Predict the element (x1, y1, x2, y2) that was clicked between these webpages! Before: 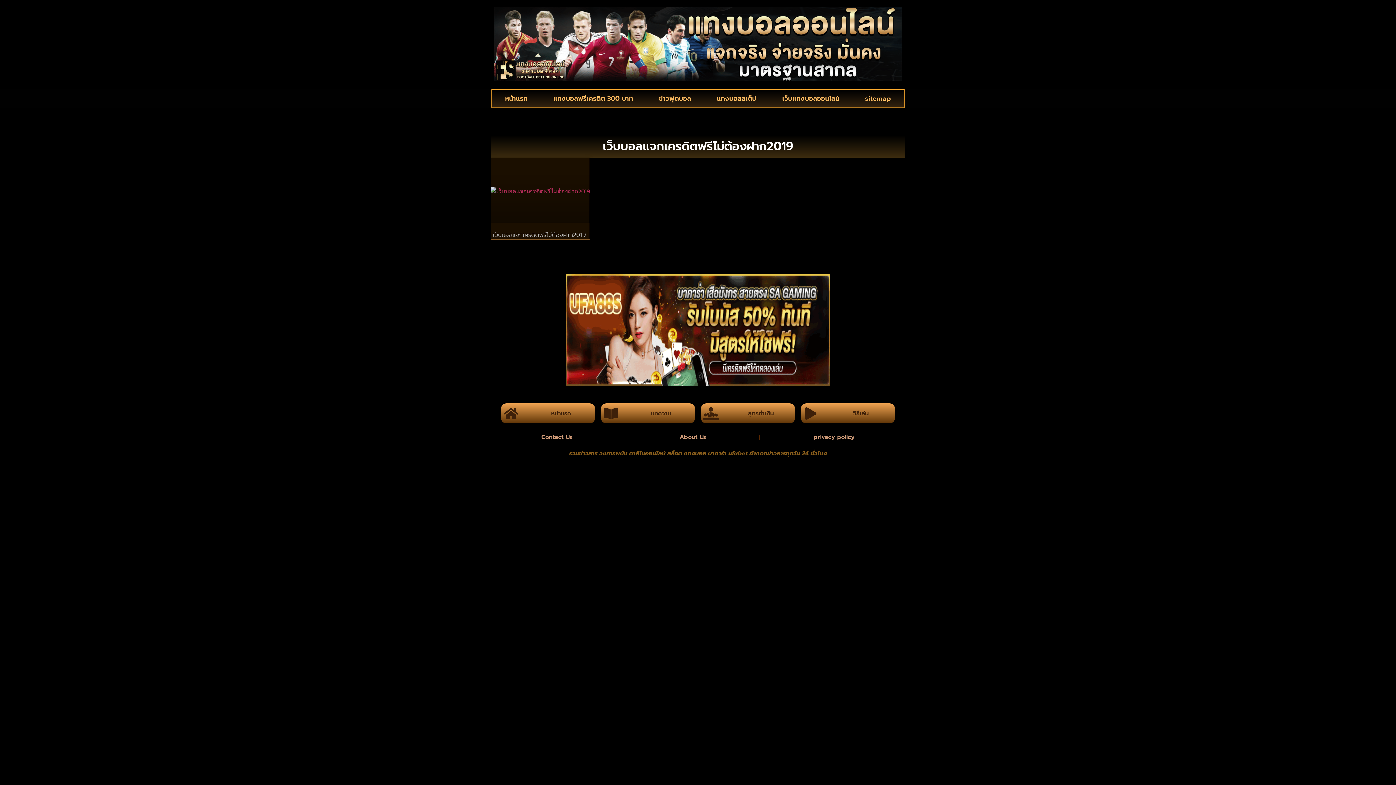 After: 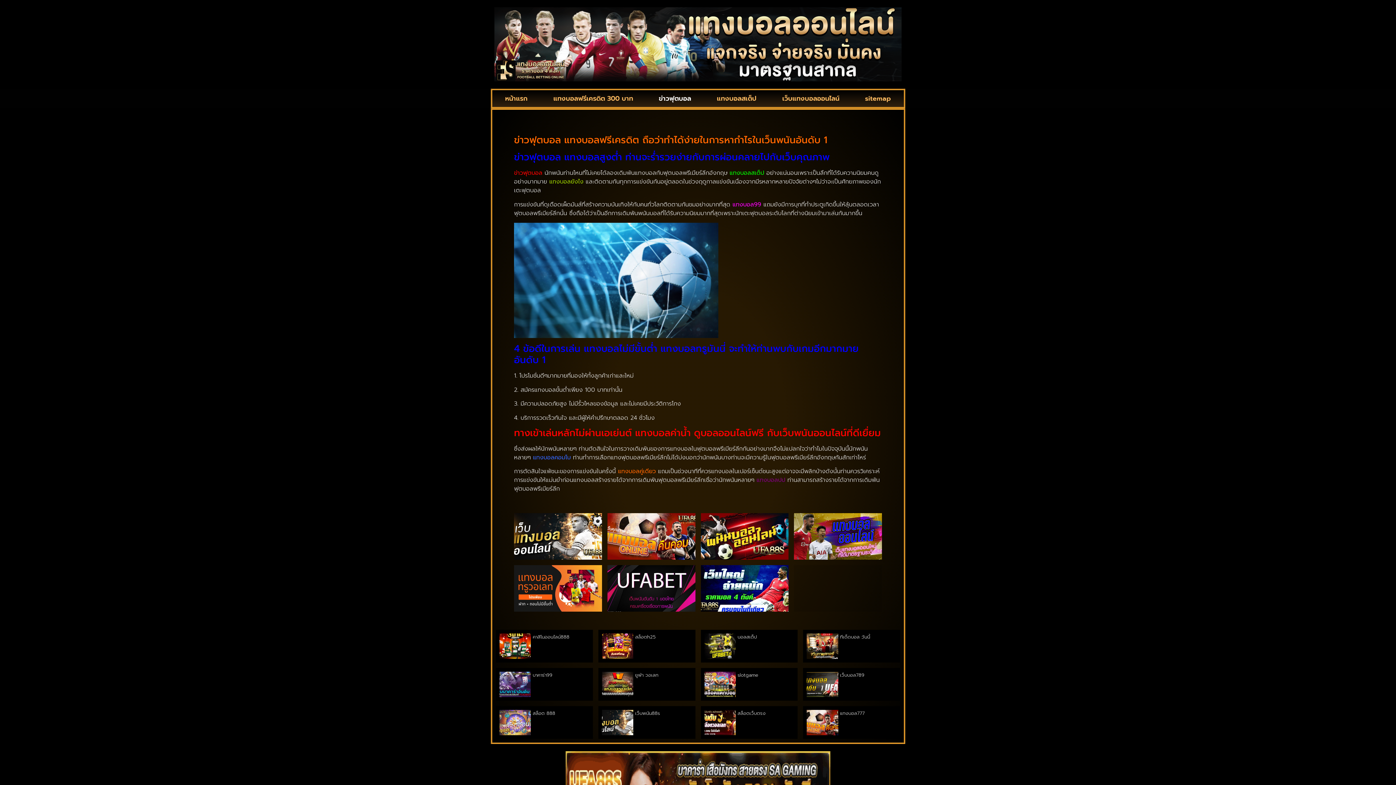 Action: bbox: (646, 90, 704, 106) label: ข่าวฟุตบอล